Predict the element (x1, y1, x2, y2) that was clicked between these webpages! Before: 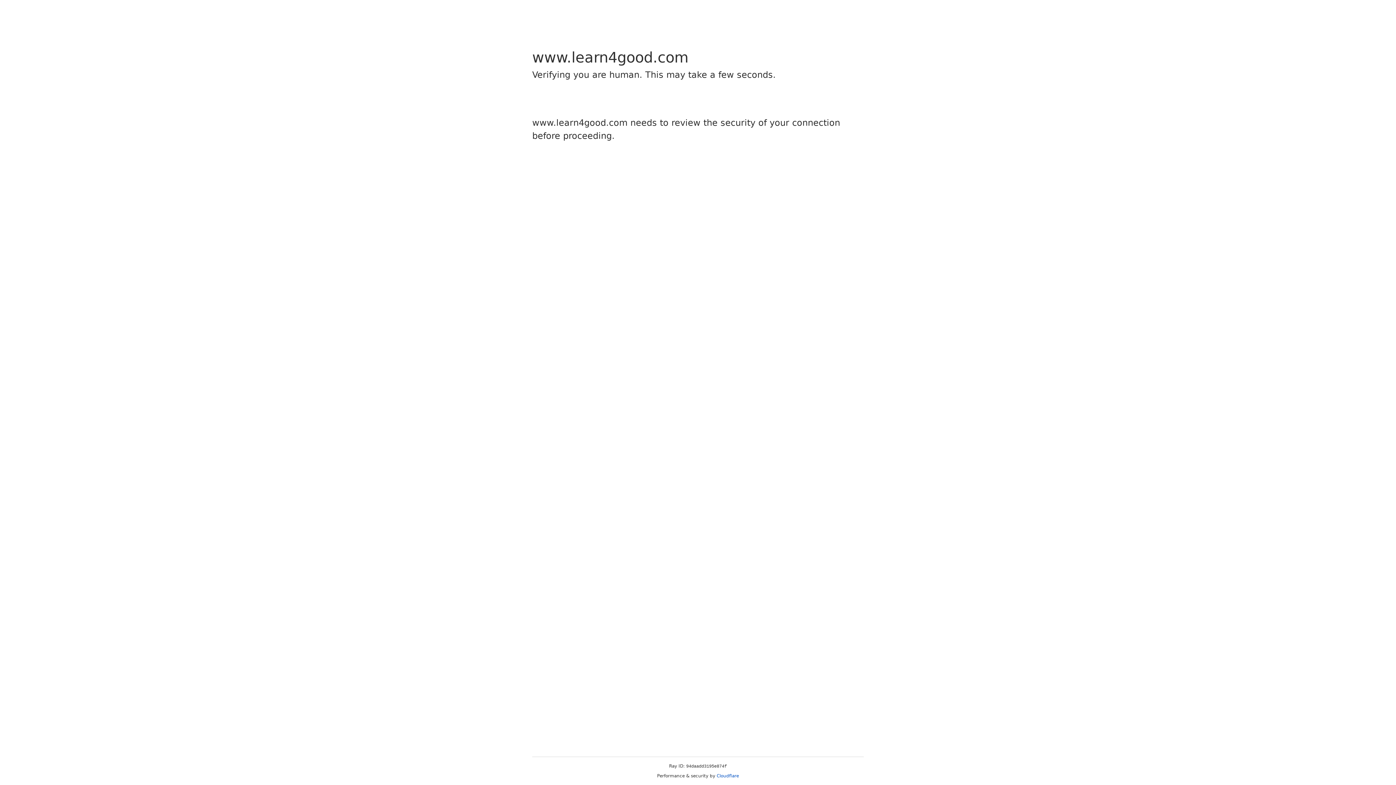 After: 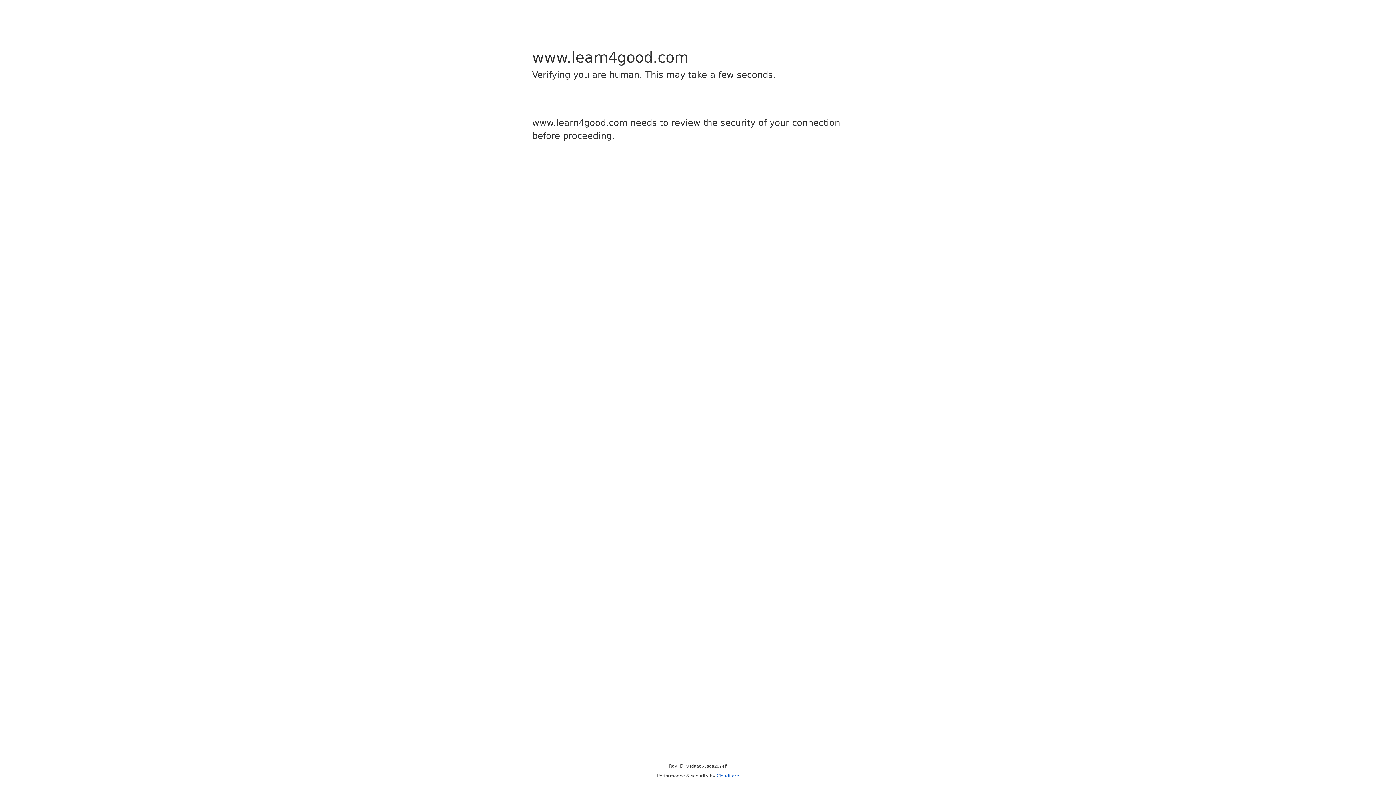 Action: bbox: (716, 773, 739, 778) label: Cloudflare